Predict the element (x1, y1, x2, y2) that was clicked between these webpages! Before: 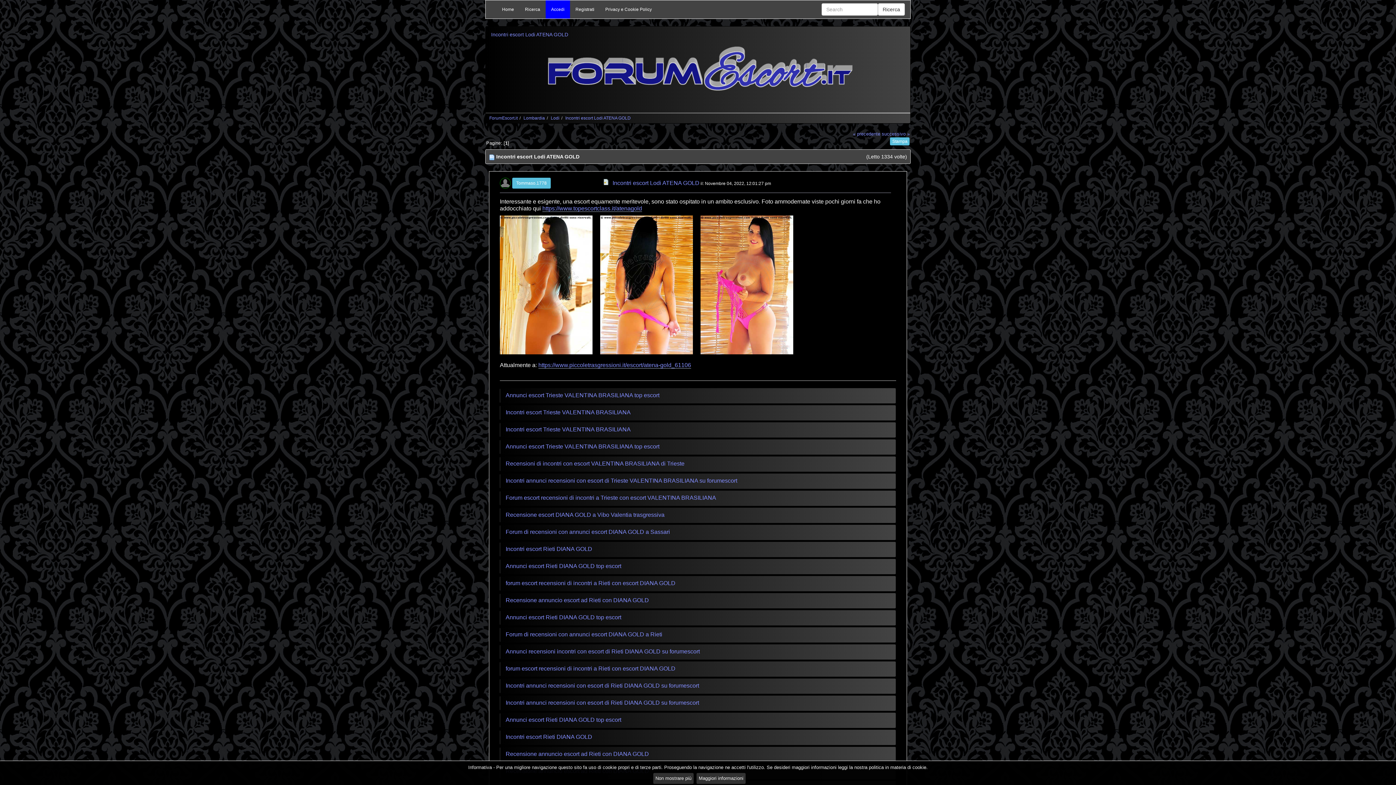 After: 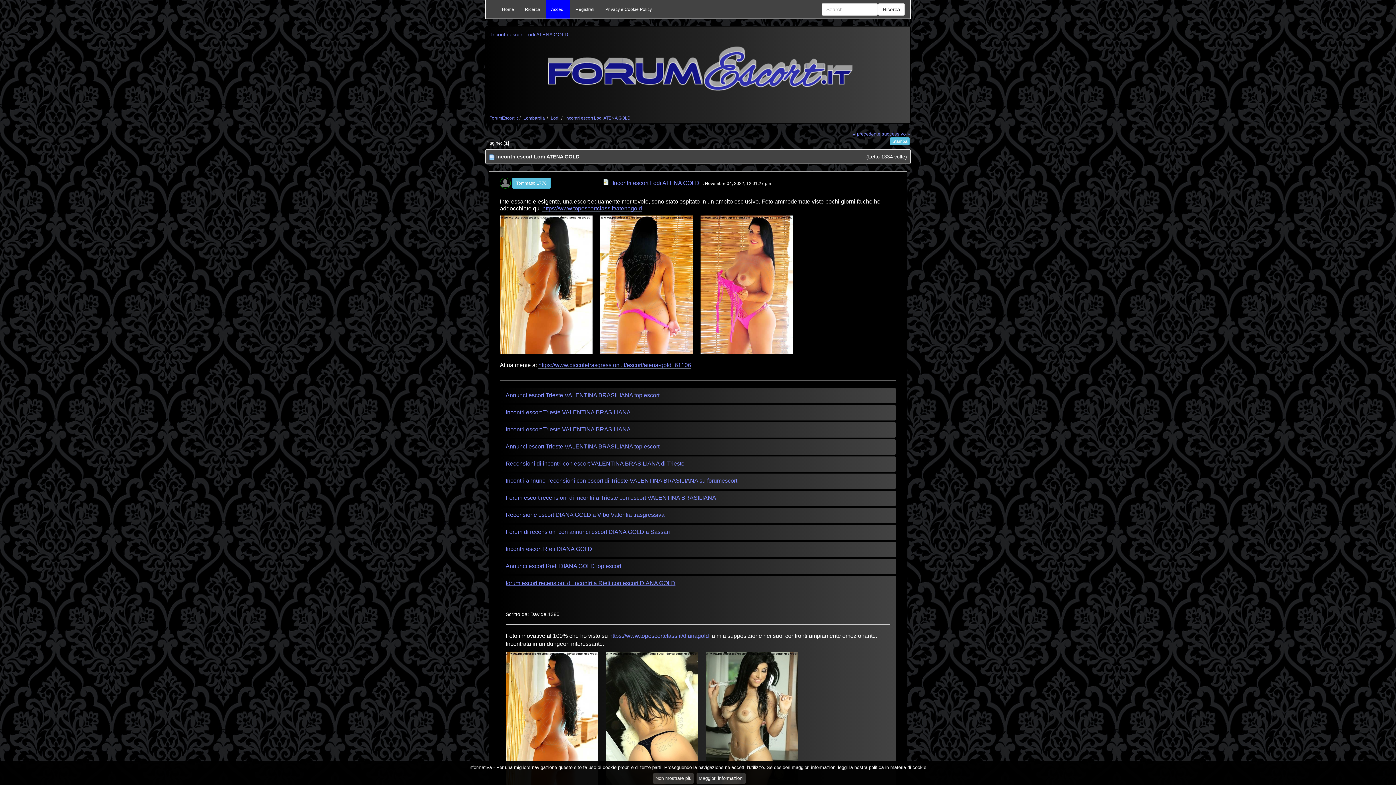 Action: label: forum escort recensioni di incontri a Rieti con escort DIANA GOLD bbox: (505, 580, 675, 586)